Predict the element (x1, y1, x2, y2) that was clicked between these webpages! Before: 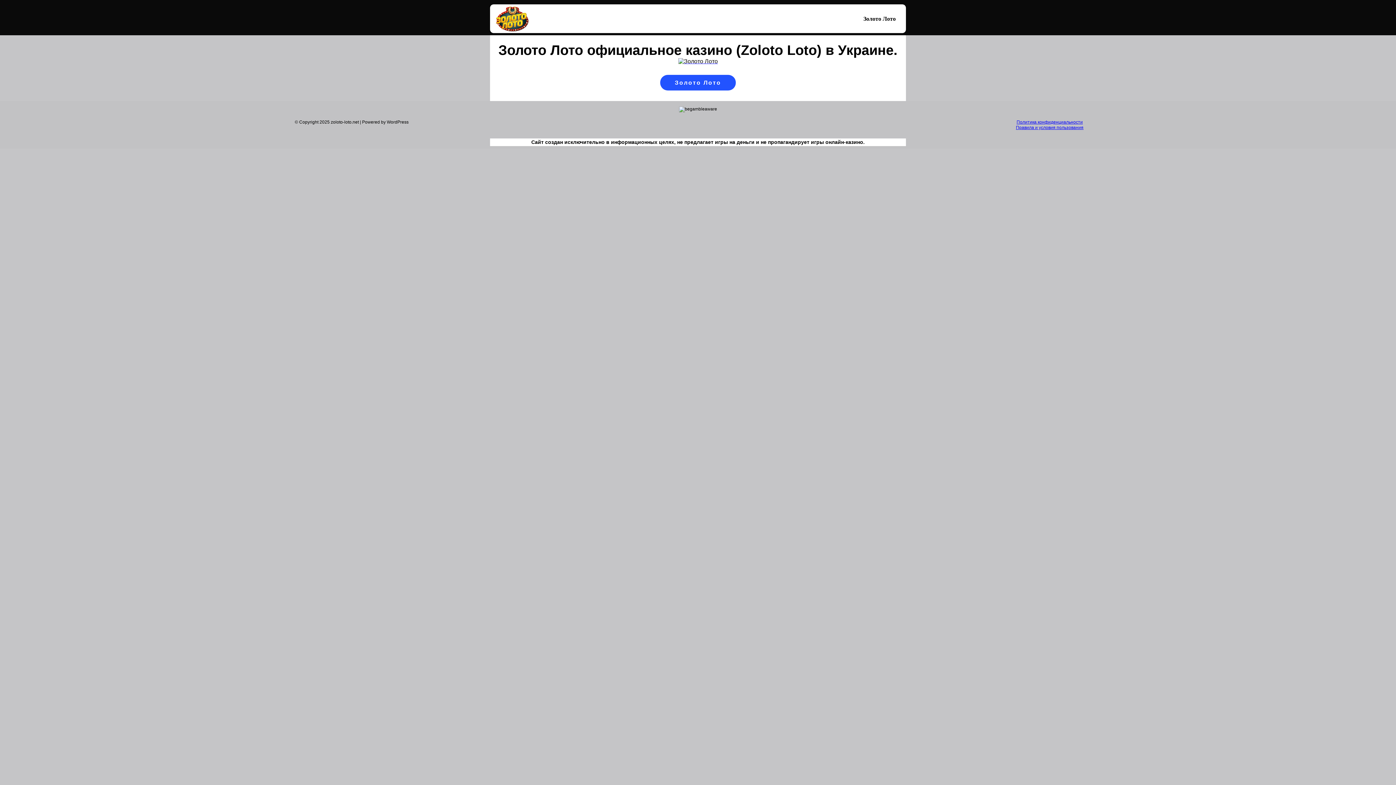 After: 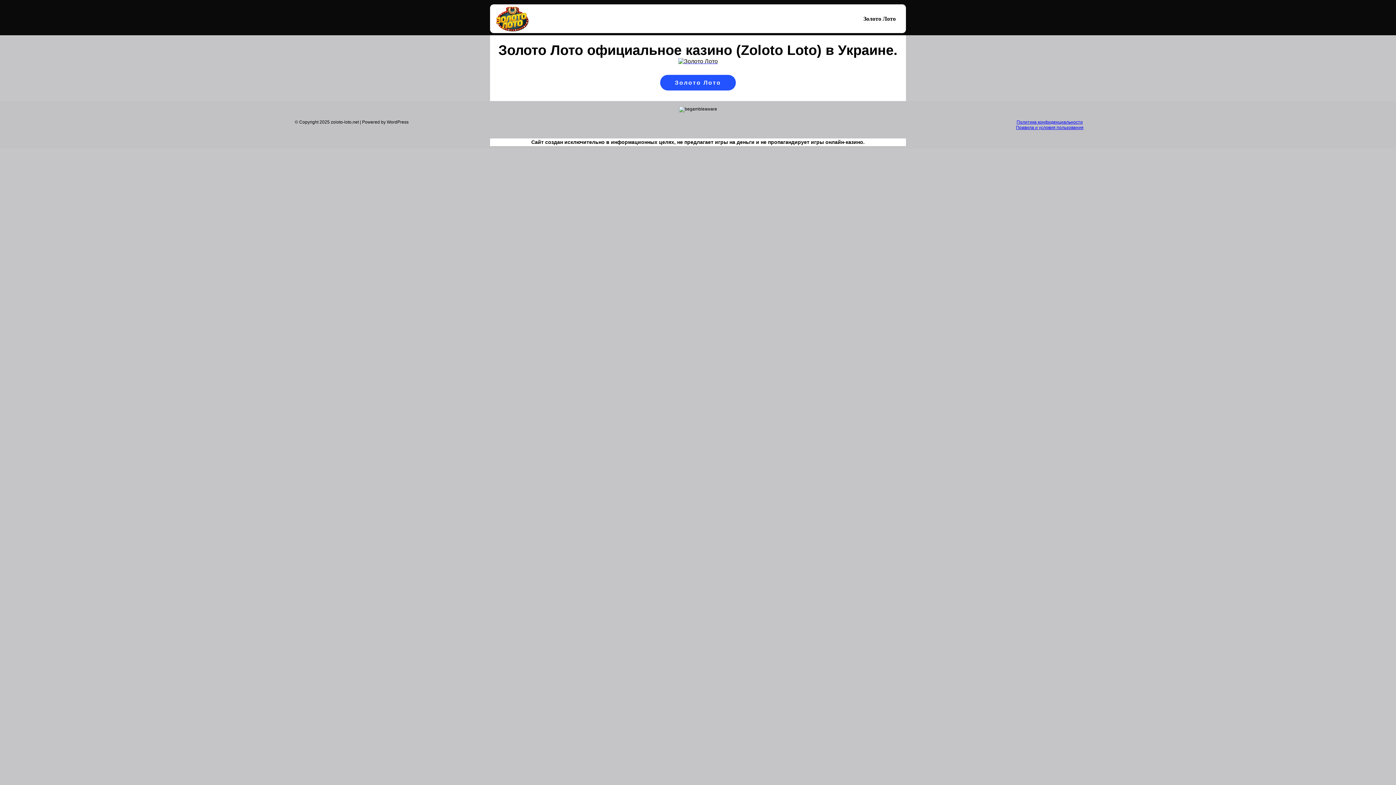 Action: bbox: (1016, 119, 1083, 124) label: Политика конфиденциальности